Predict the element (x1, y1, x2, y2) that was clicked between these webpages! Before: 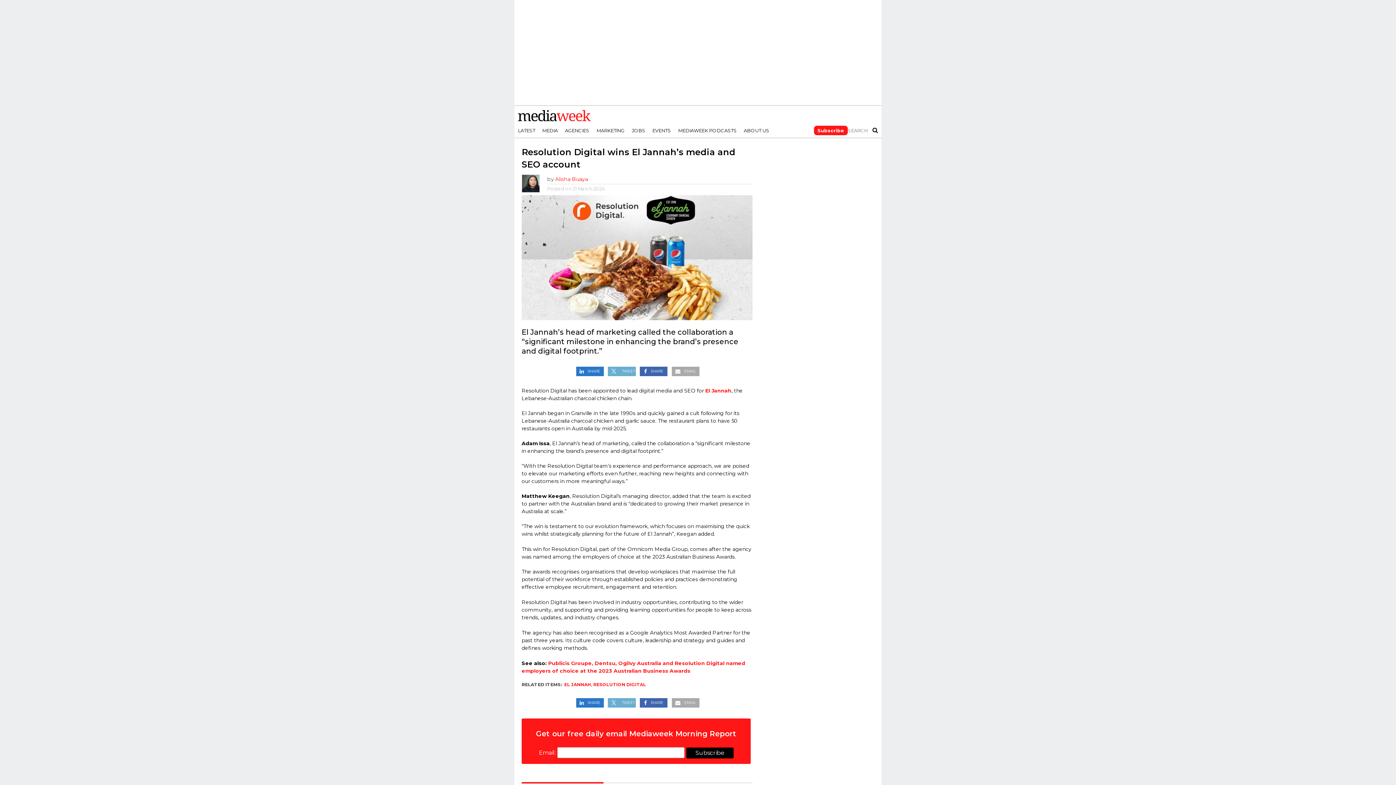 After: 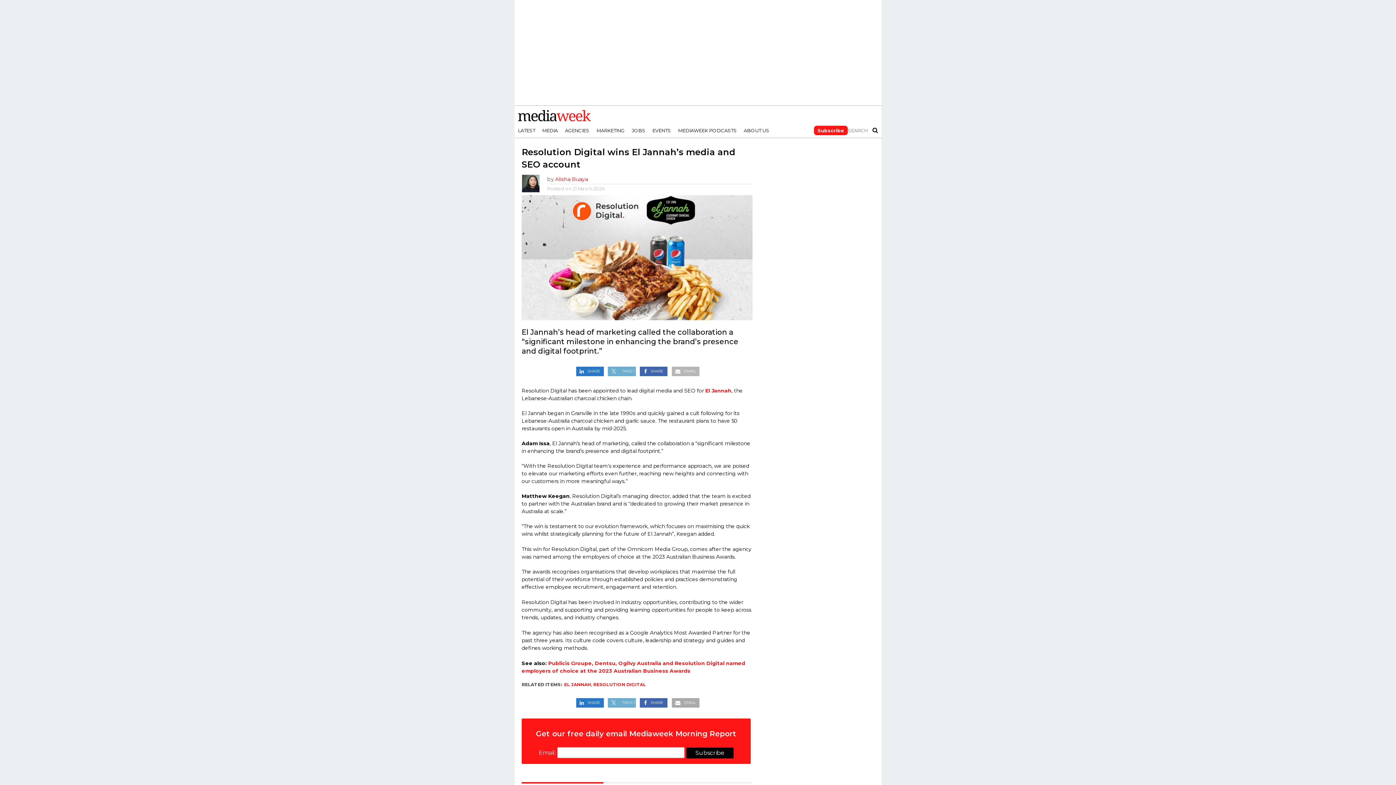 Action: bbox: (670, 366, 699, 373) label: EMAIL